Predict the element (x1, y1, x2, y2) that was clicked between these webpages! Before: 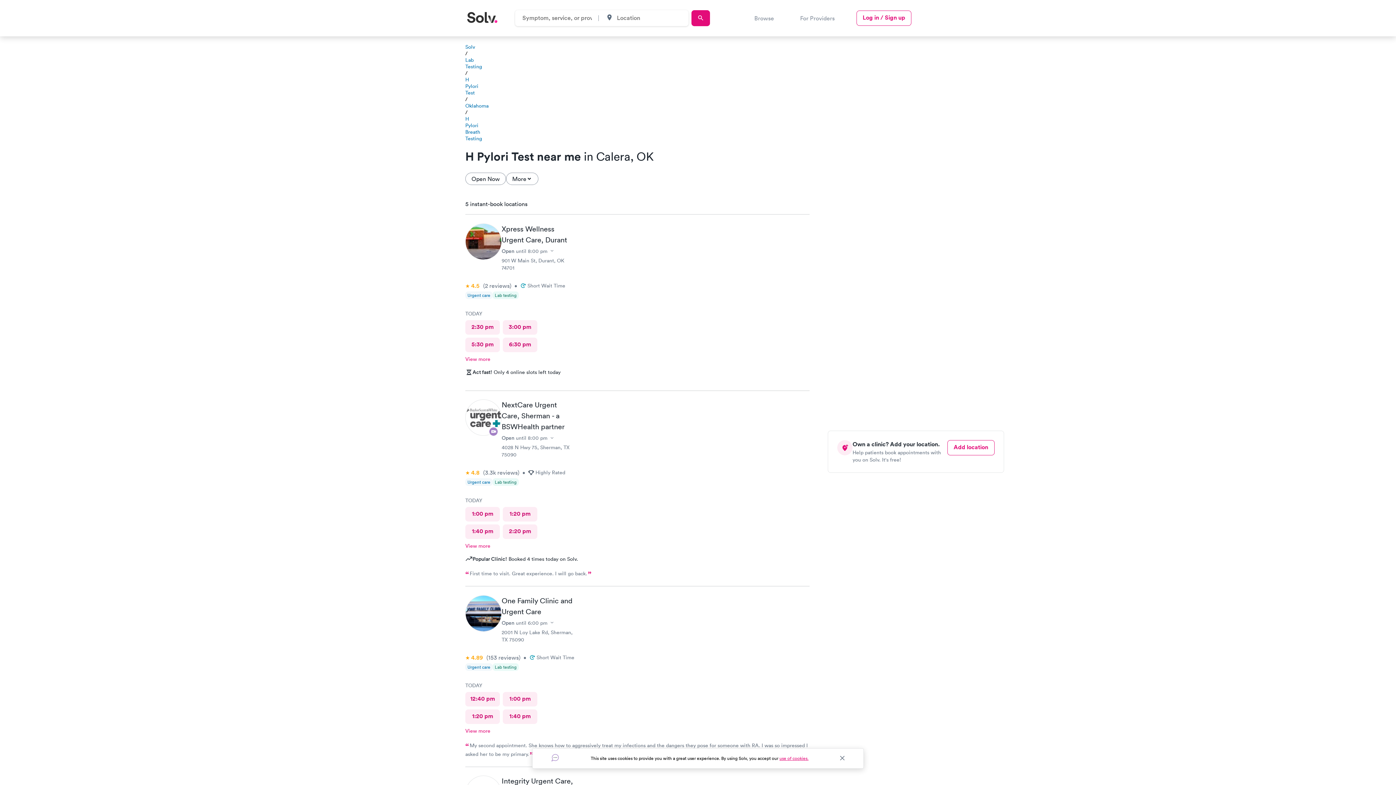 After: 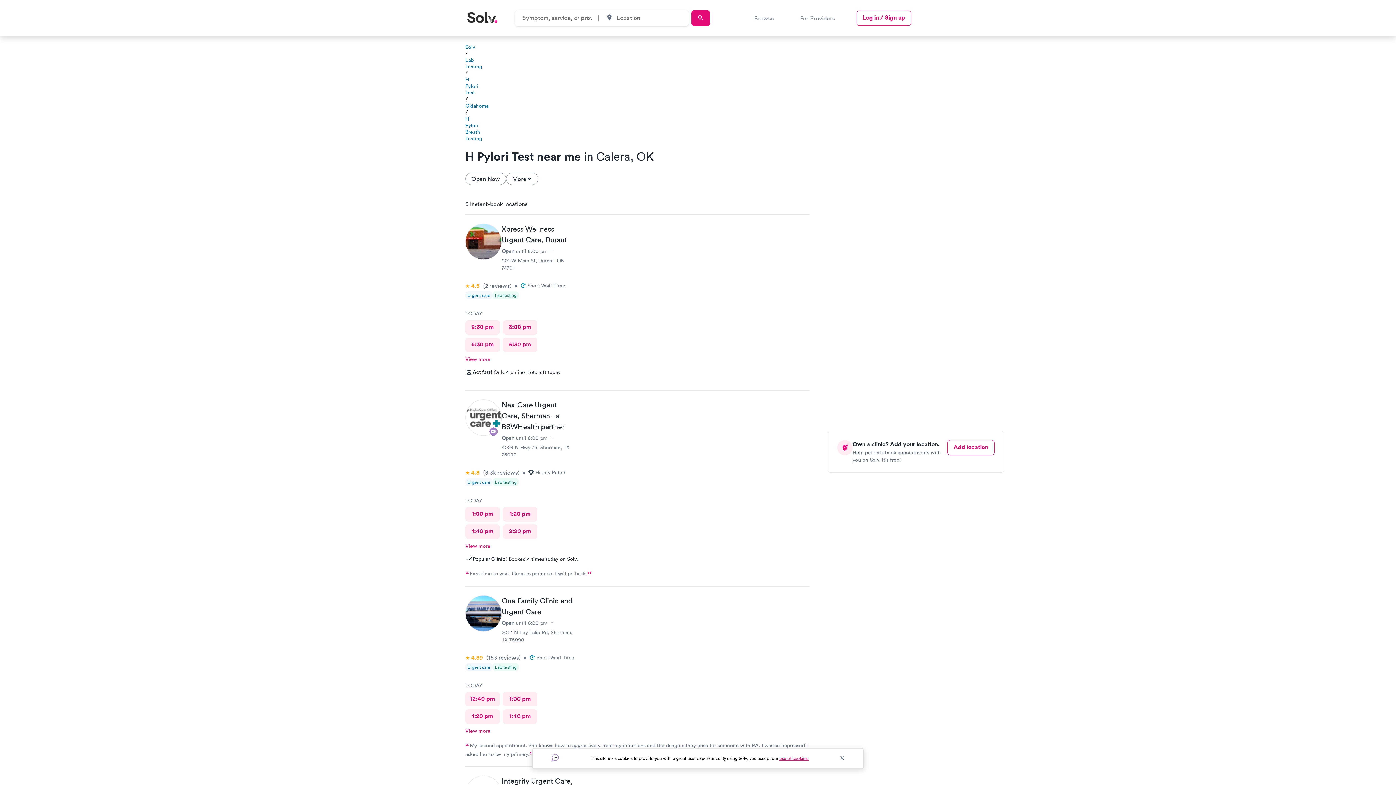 Action: label: 1:20 pm bbox: (465, 709, 500, 724)